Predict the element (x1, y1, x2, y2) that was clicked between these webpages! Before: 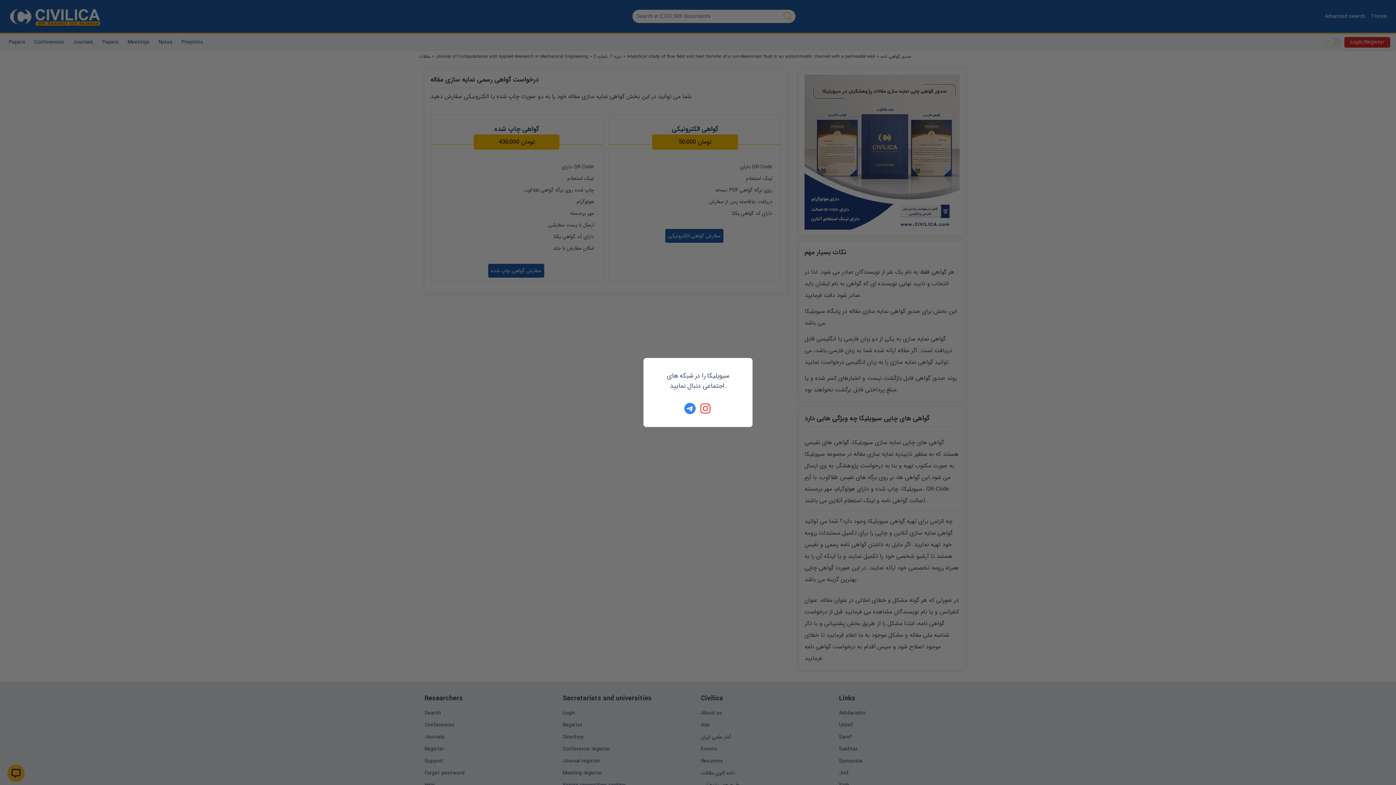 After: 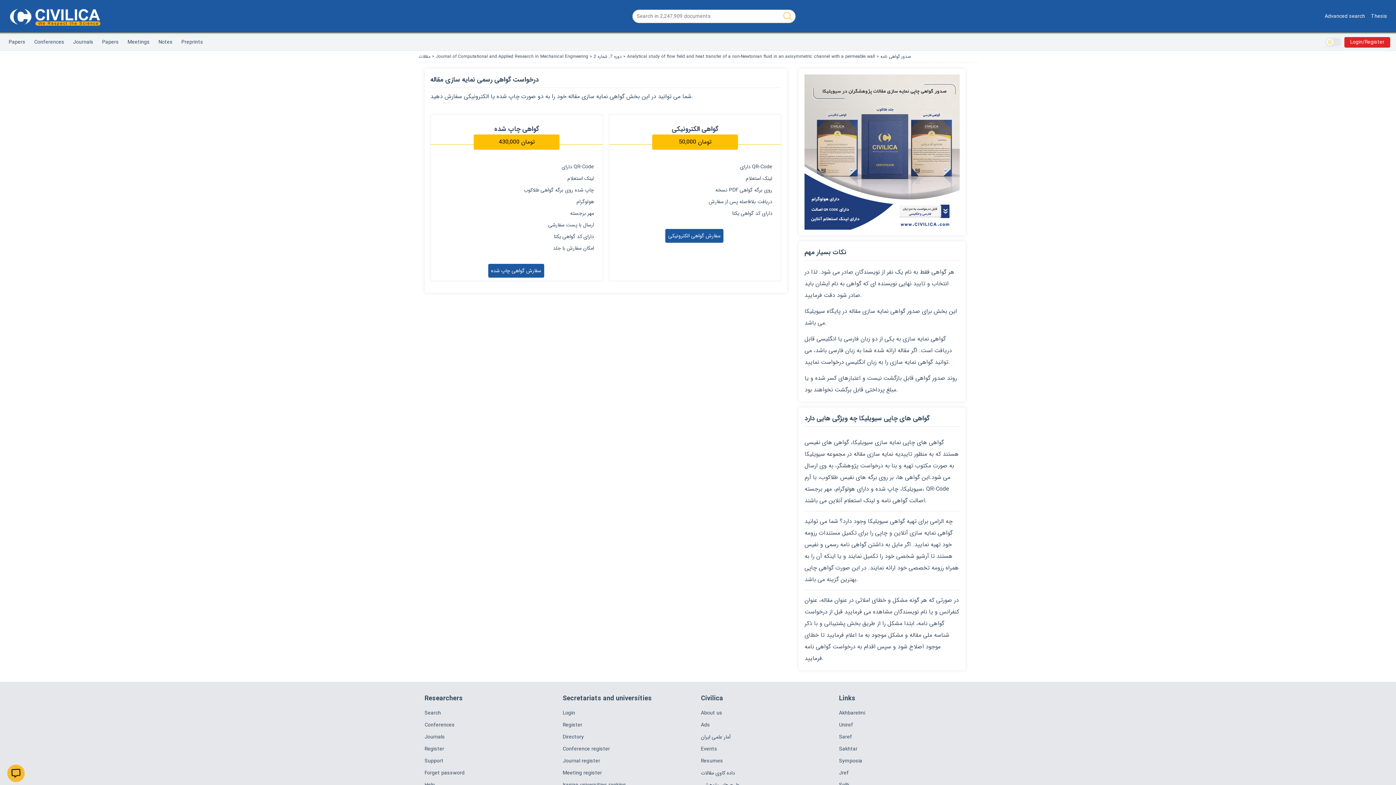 Action: bbox: (700, 402, 712, 414)